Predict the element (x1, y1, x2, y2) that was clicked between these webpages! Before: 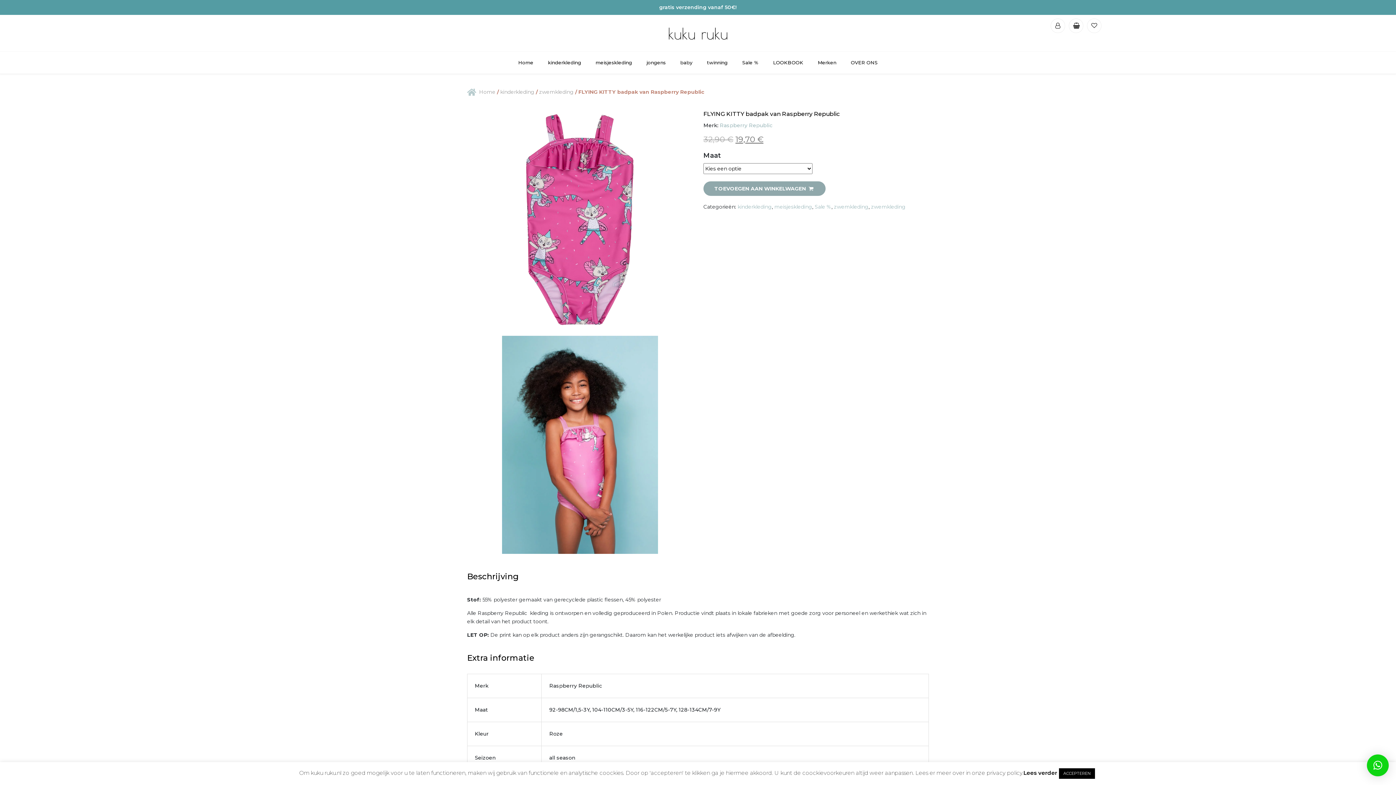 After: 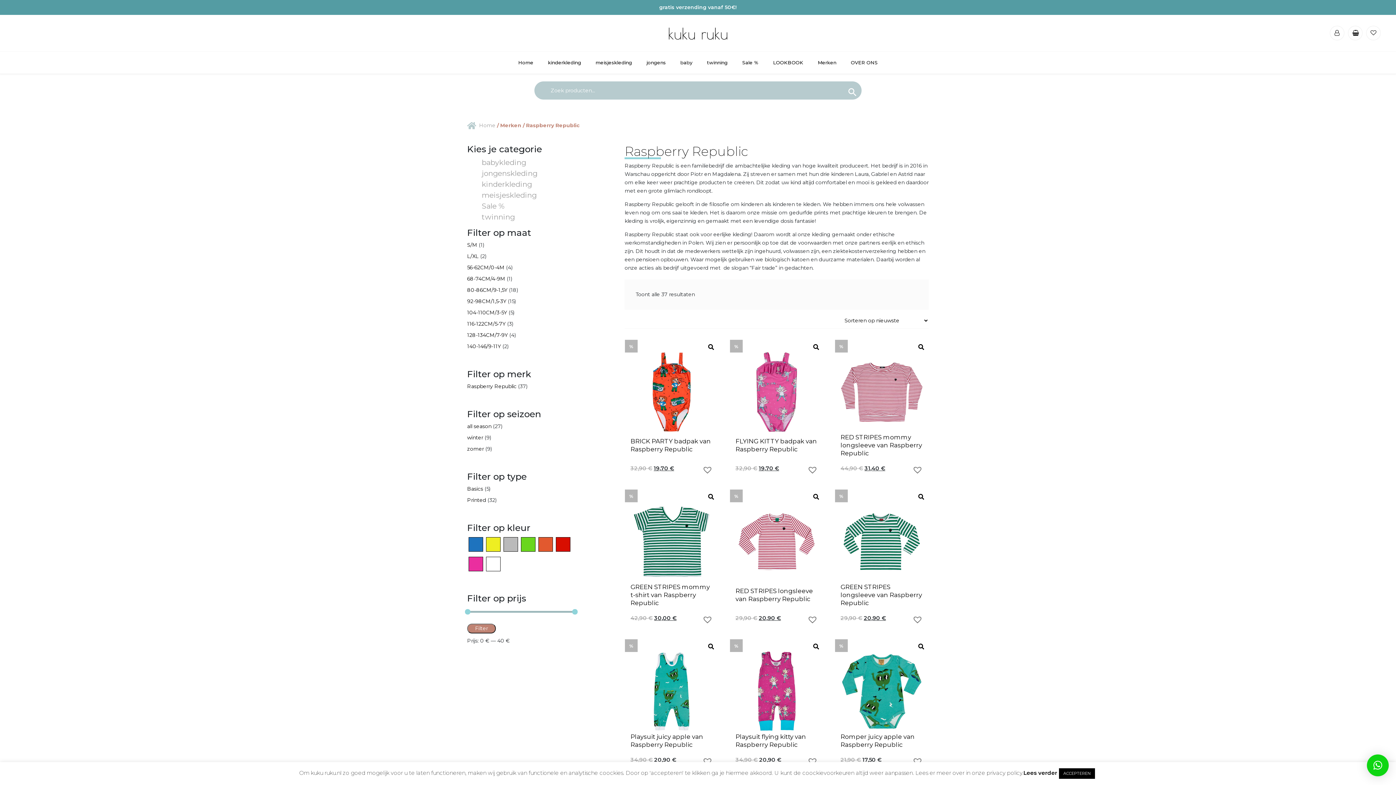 Action: bbox: (720, 122, 772, 128) label: Raspberry Republic